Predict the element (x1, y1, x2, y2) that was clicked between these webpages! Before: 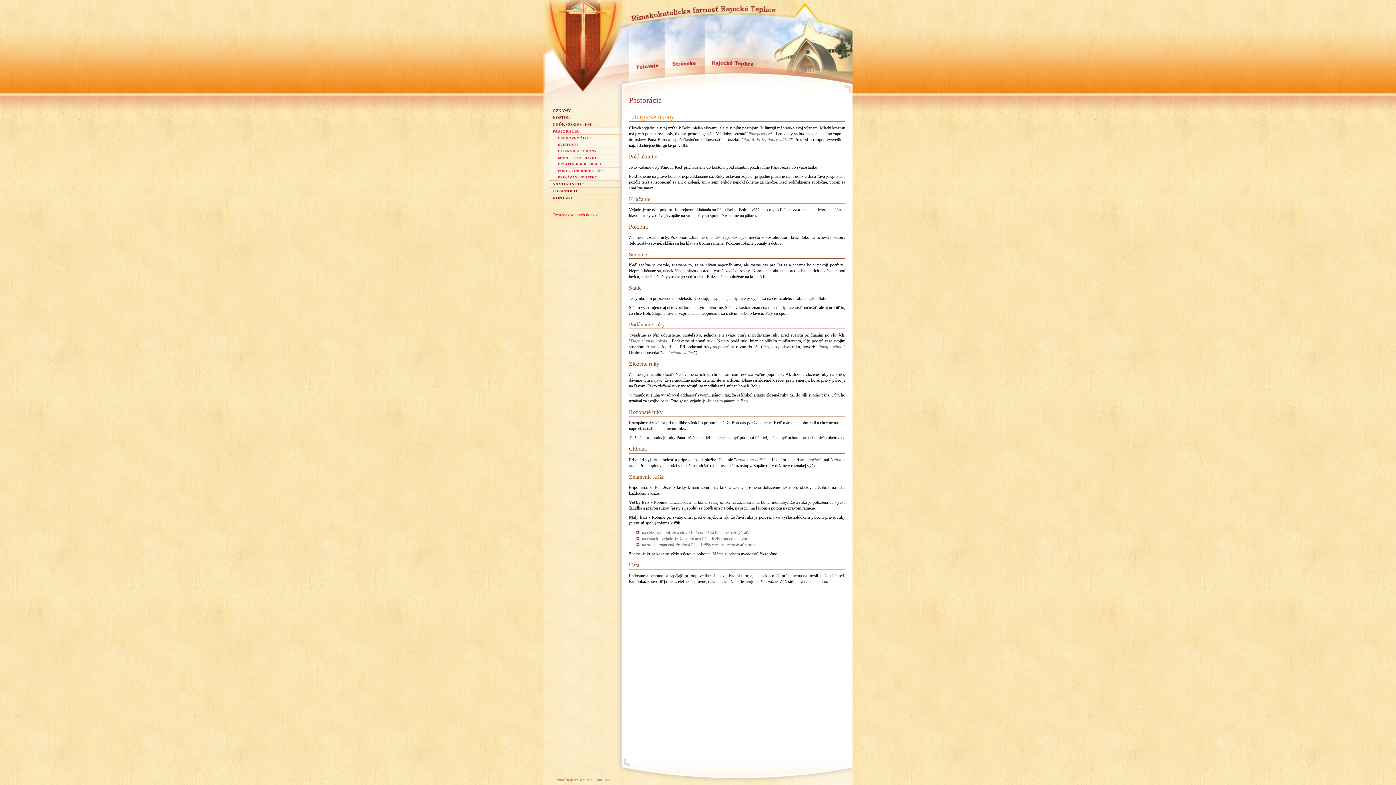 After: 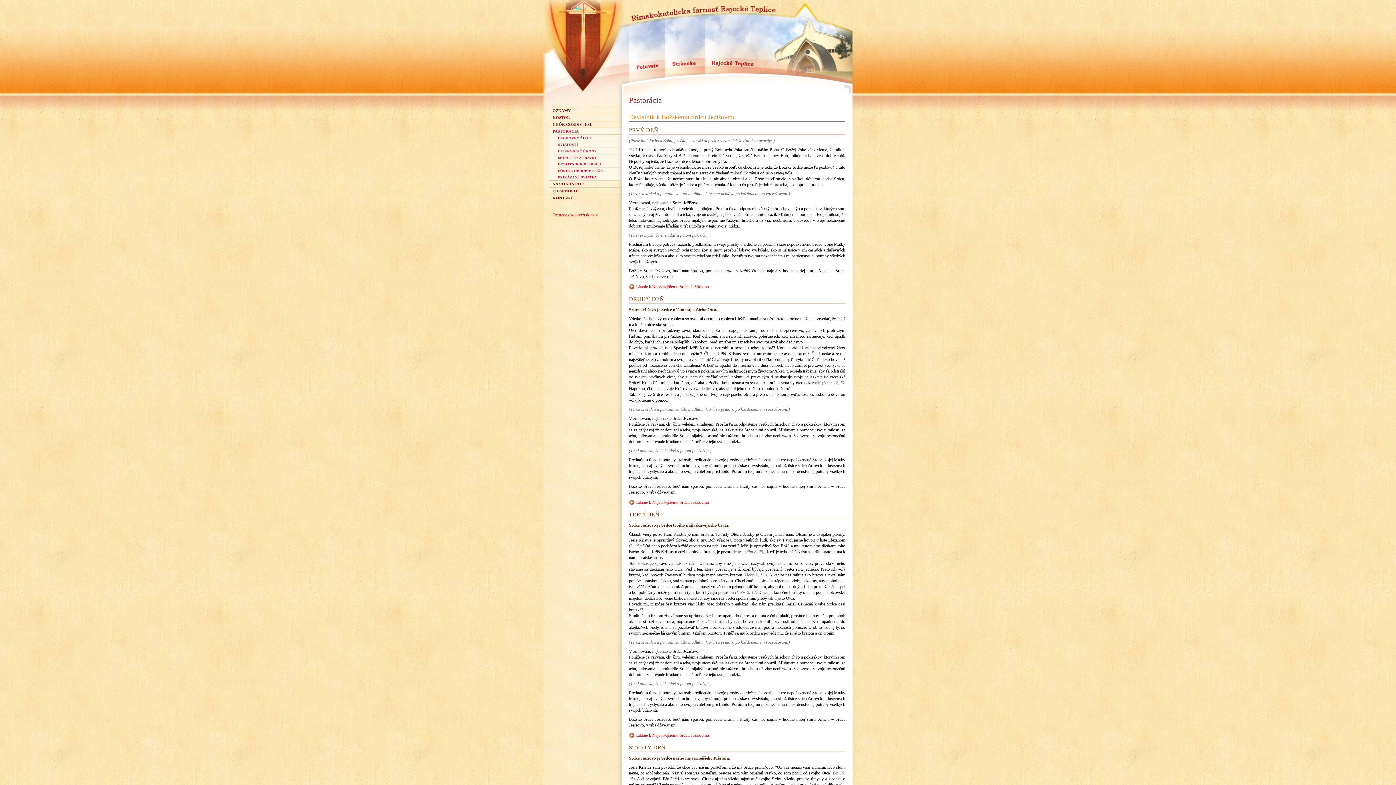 Action: label: DEVIATNIK K B. SRDCU bbox: (558, 161, 621, 167)